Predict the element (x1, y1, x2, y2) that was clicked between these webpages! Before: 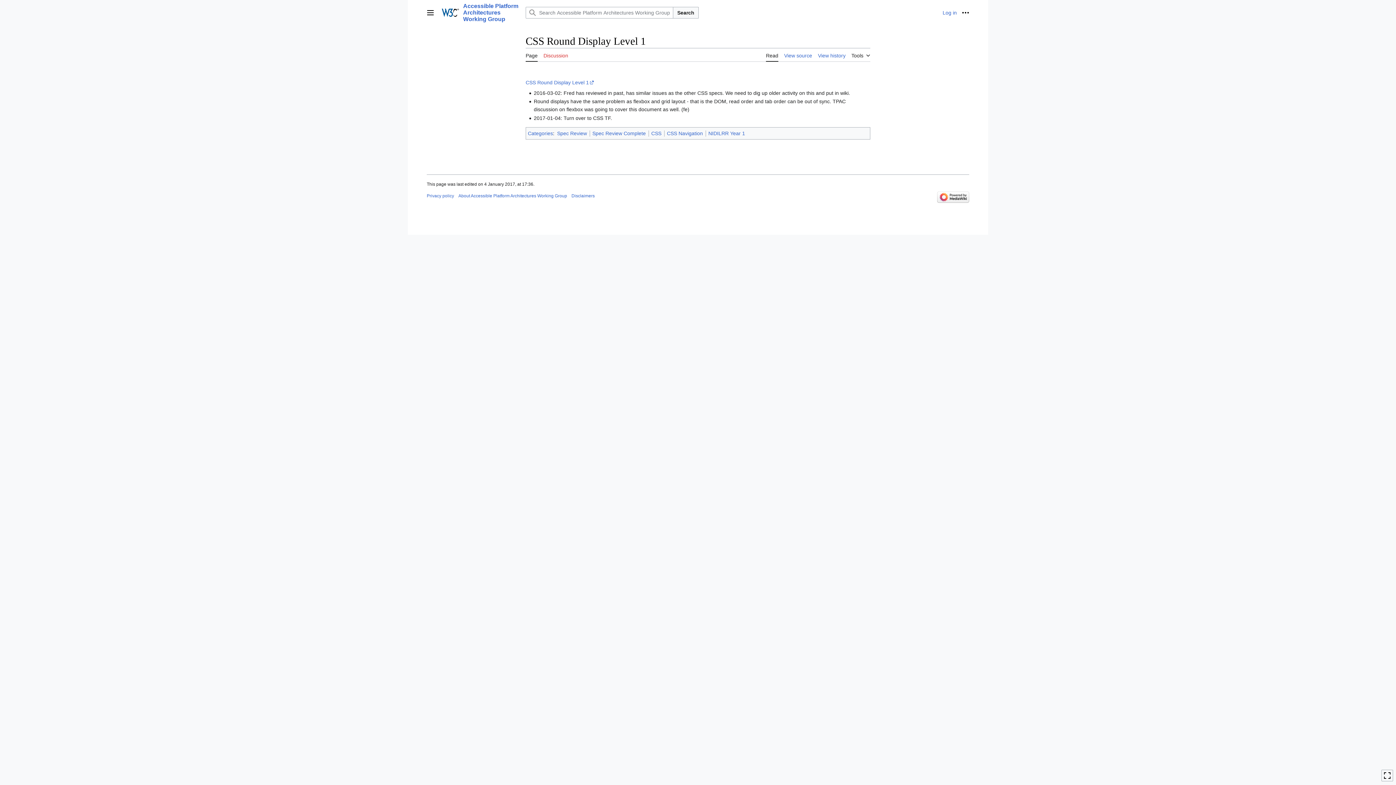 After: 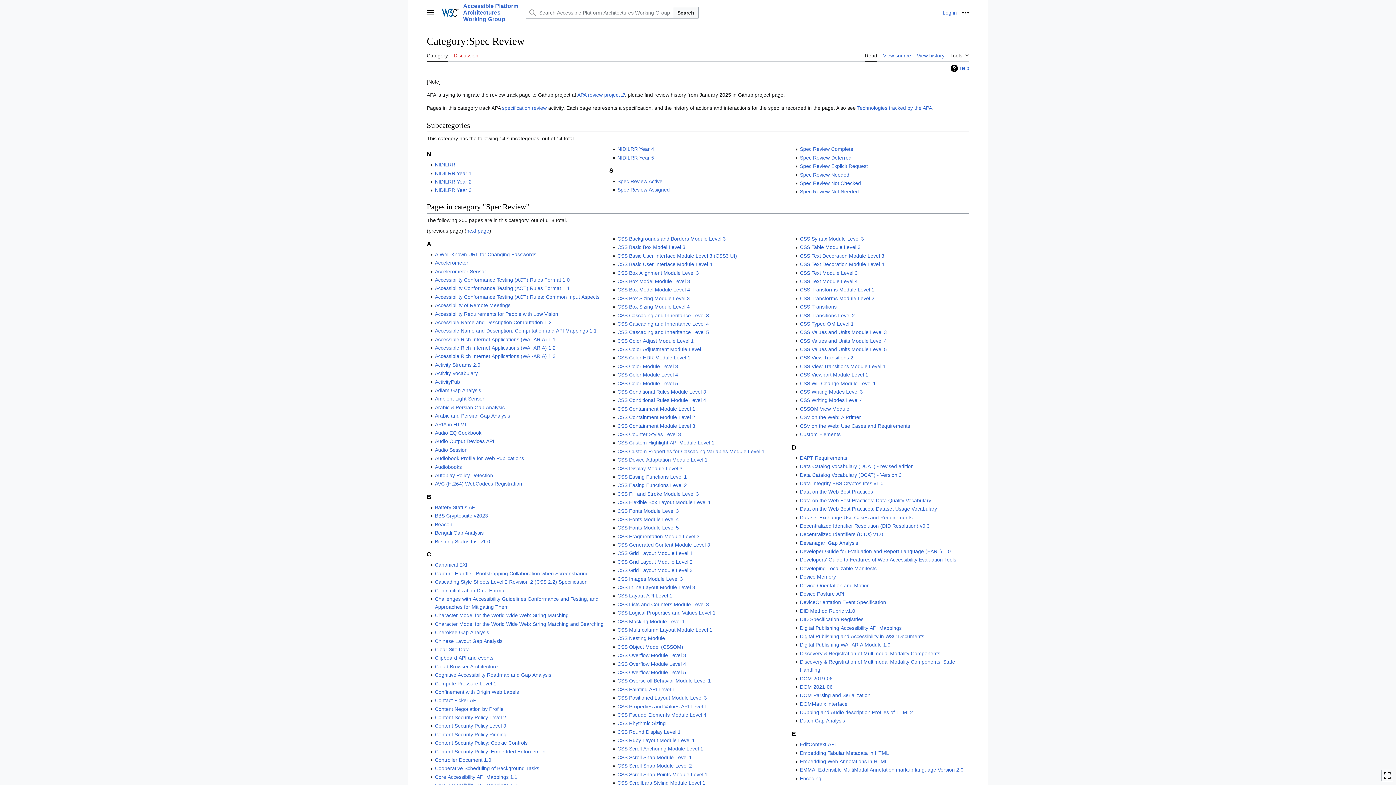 Action: bbox: (557, 130, 587, 136) label: Spec Review